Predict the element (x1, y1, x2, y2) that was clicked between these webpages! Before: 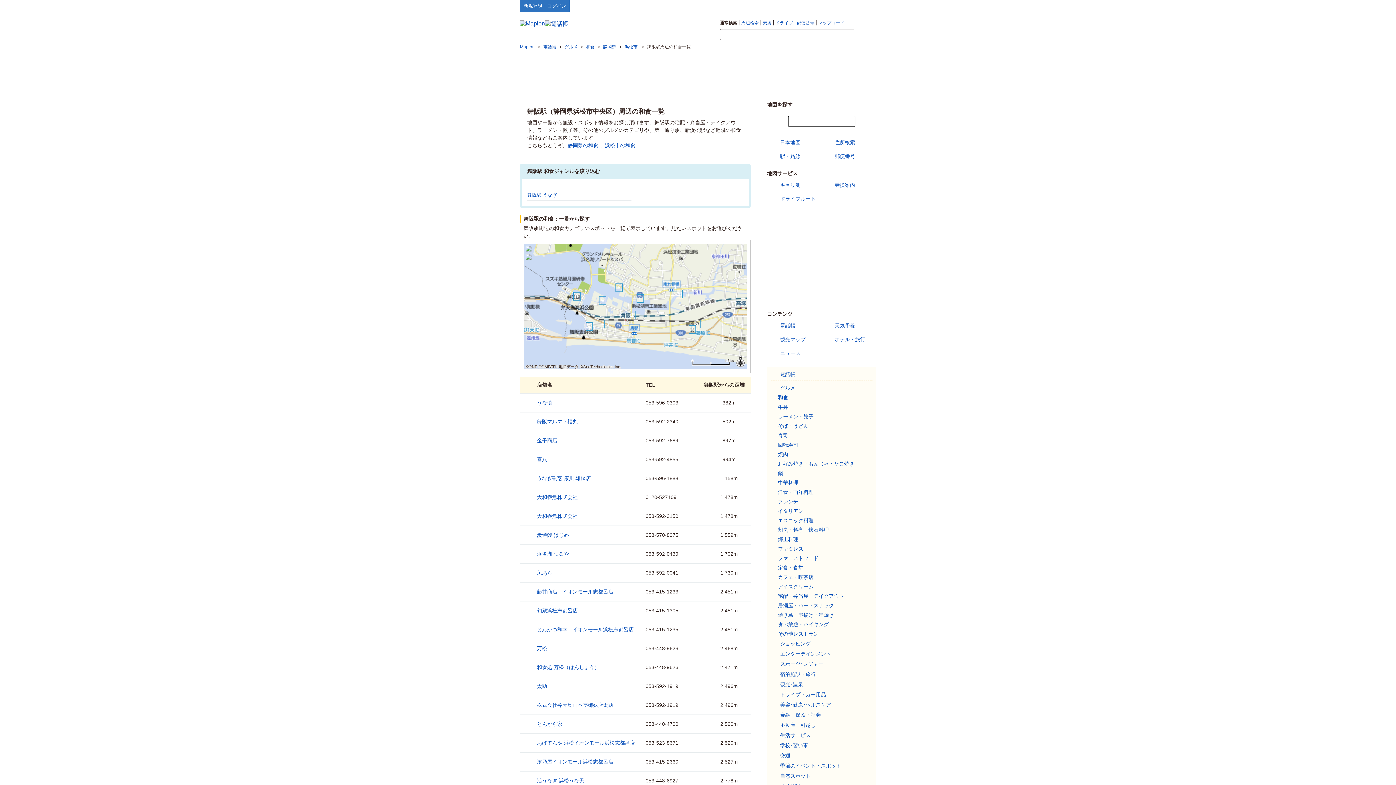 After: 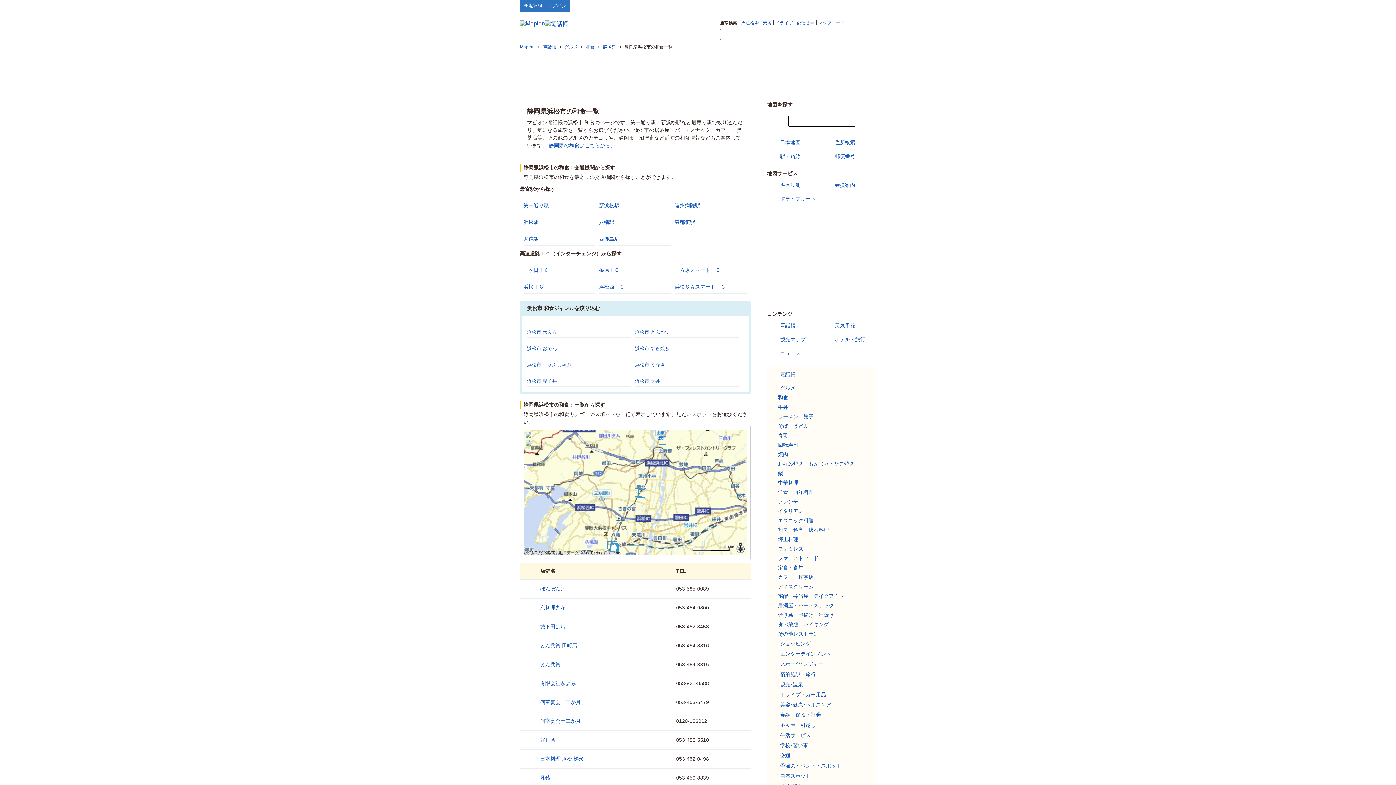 Action: label: 浜松市 bbox: (624, 44, 637, 49)